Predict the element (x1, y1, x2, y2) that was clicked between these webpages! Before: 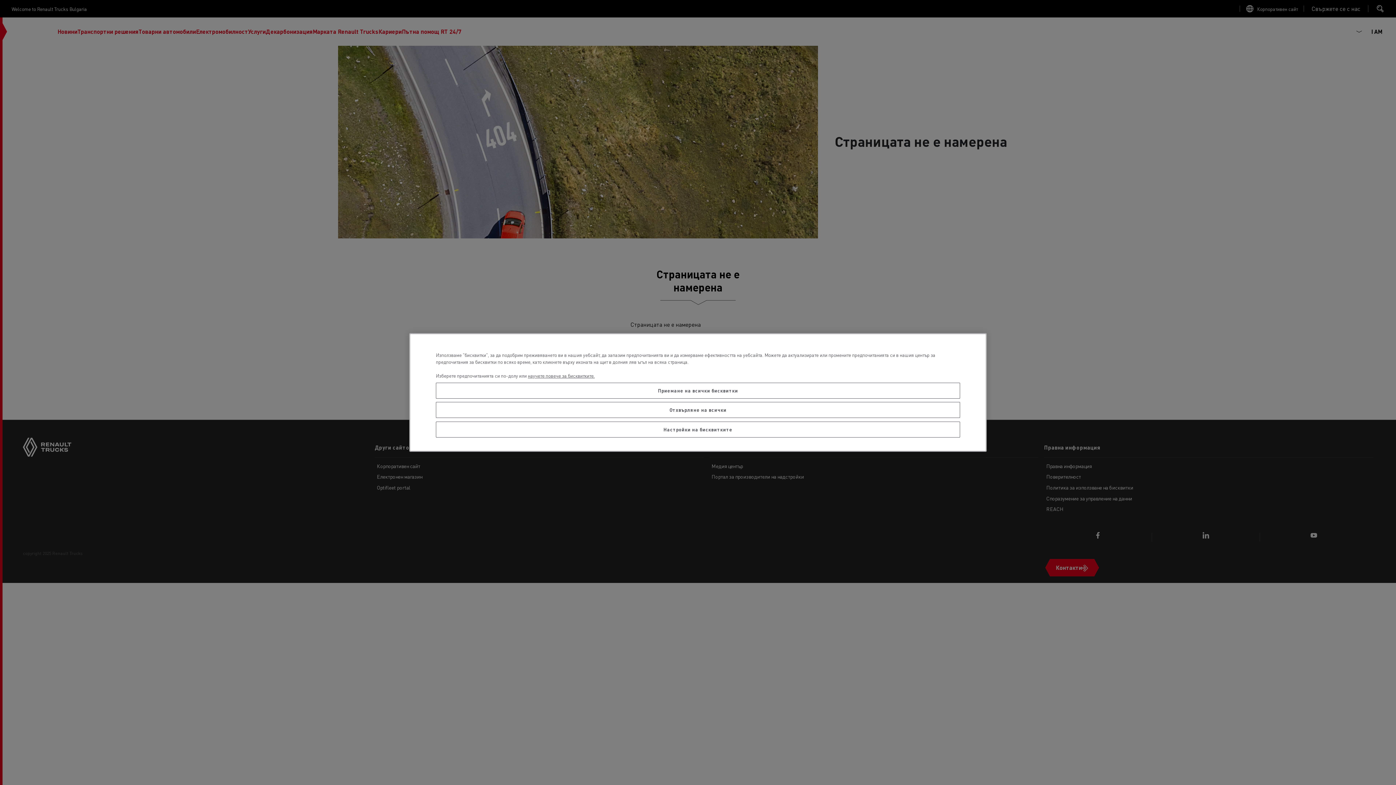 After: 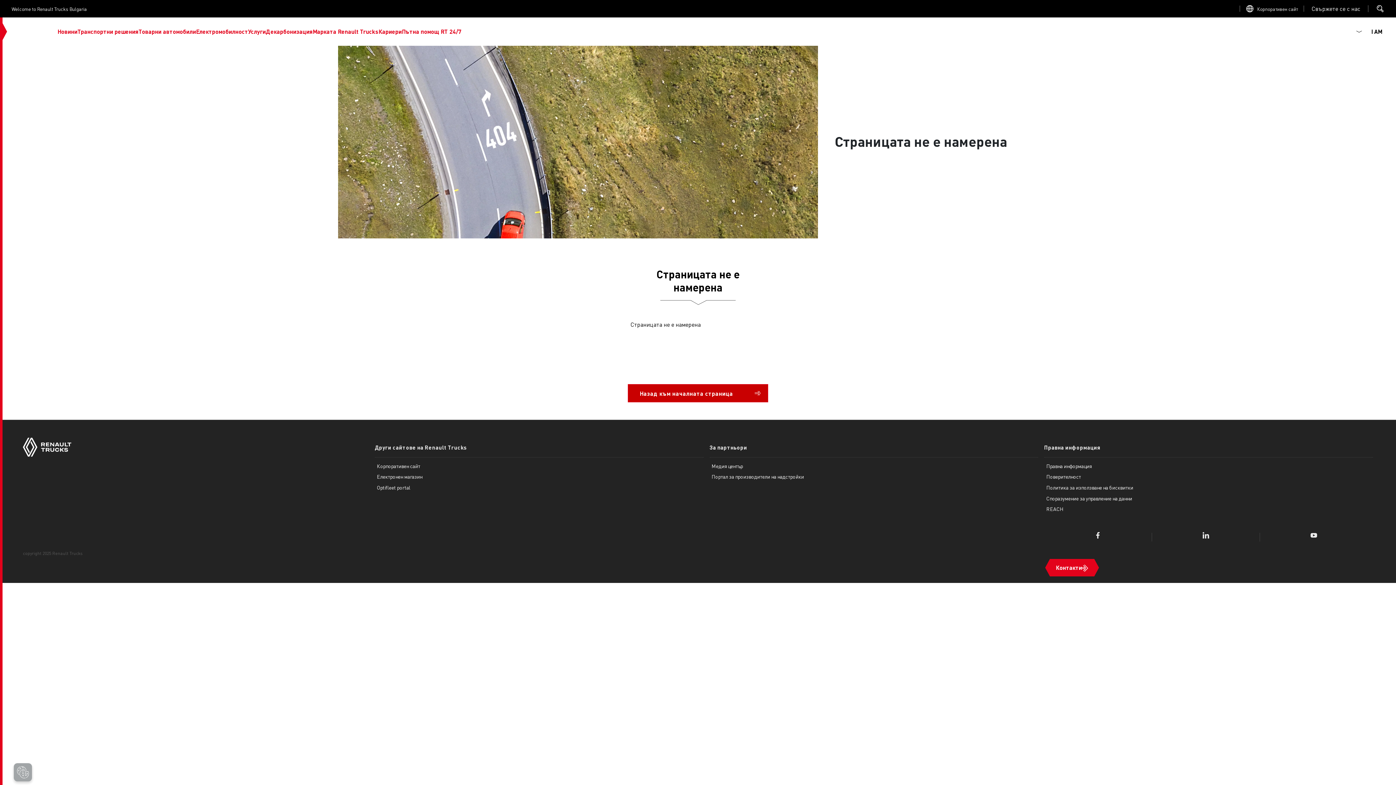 Action: label: Приемане на всички бисквитки bbox: (436, 382, 960, 398)